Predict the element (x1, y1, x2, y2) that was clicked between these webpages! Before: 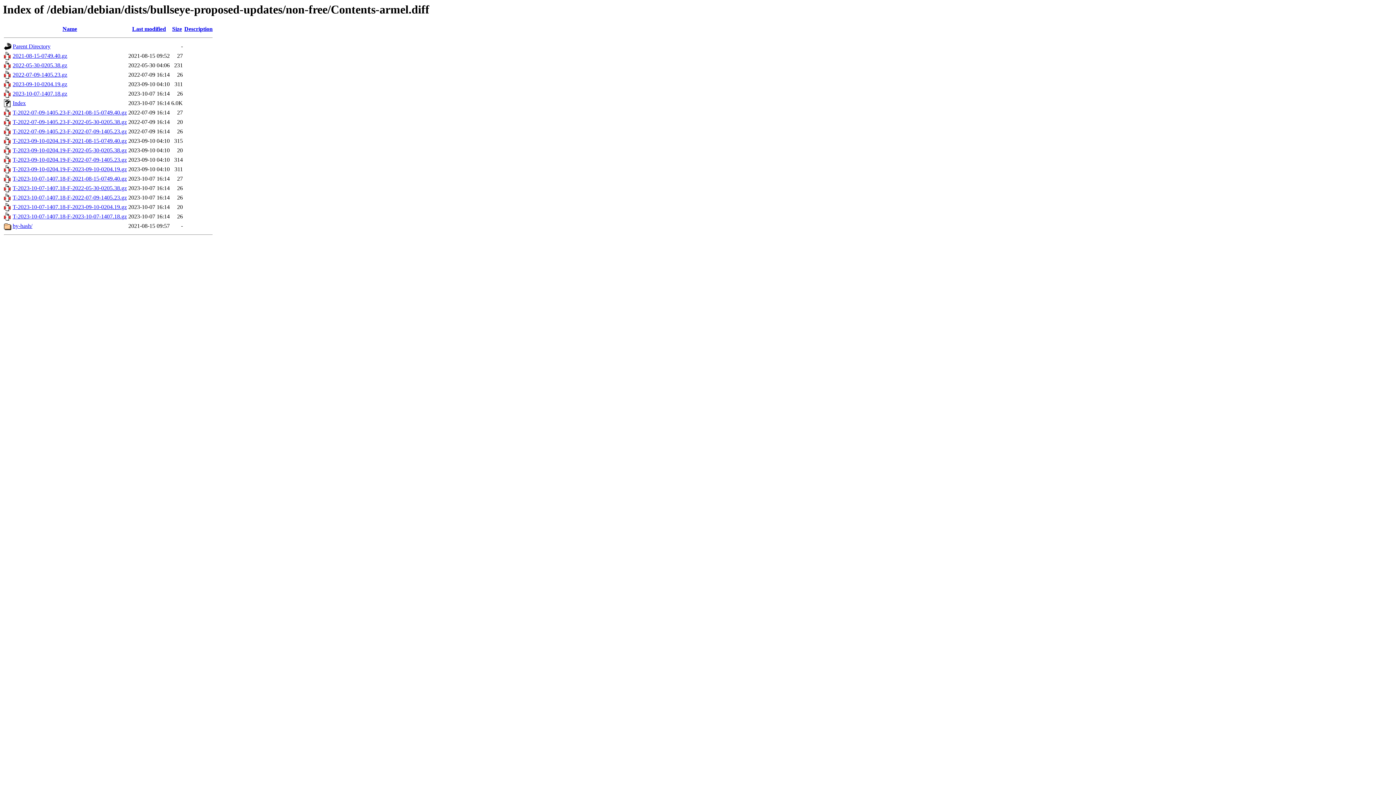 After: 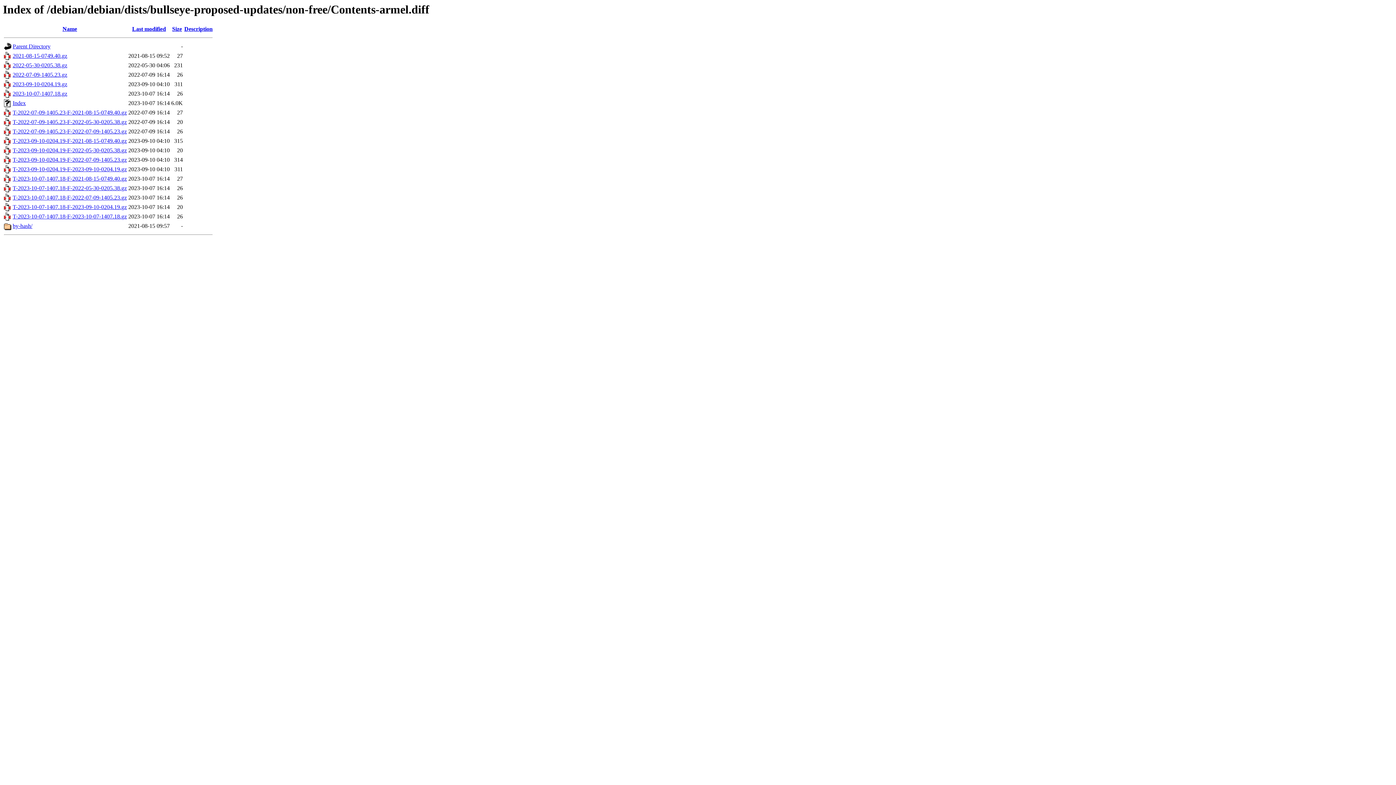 Action: bbox: (12, 175, 126, 181) label: T-2023-10-07-1407.18-F-2021-08-15-0749.40.gz